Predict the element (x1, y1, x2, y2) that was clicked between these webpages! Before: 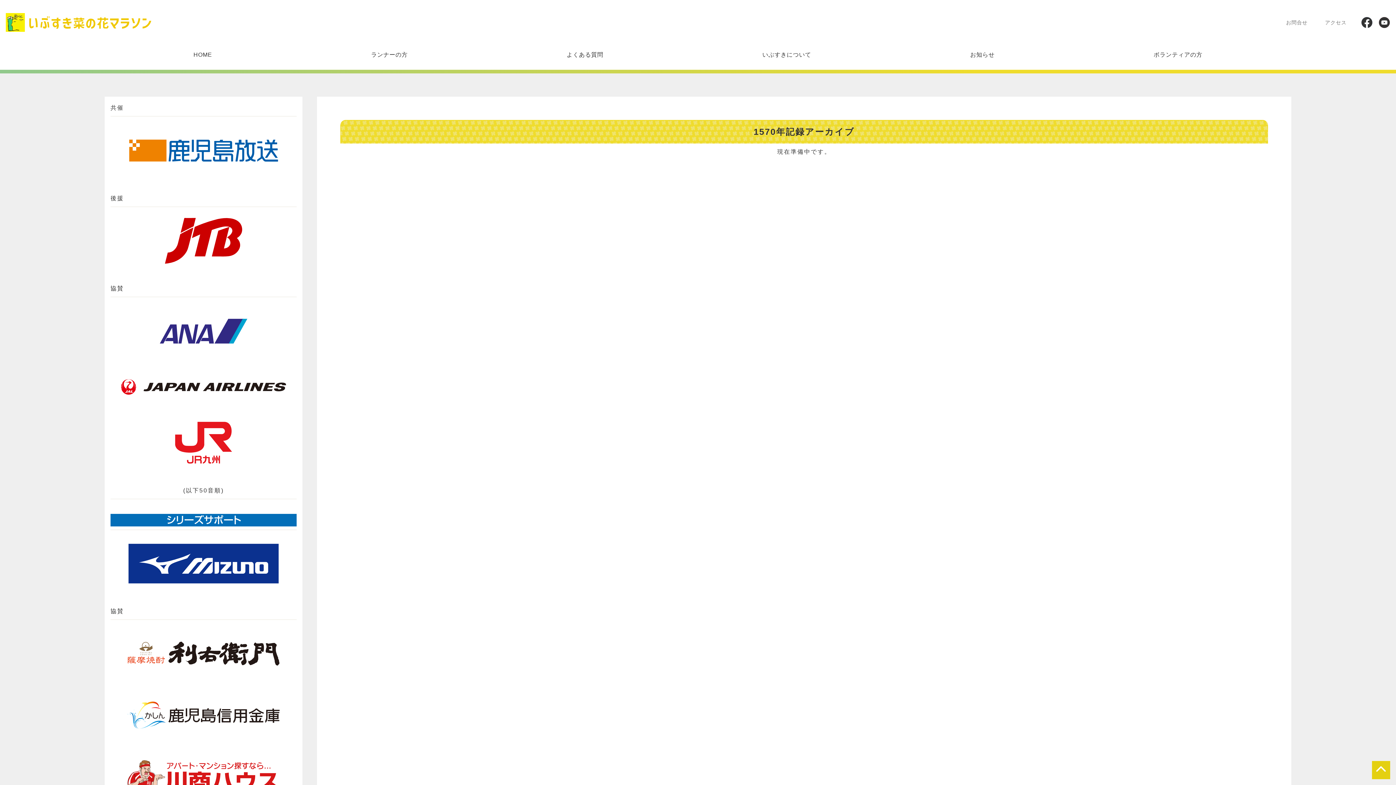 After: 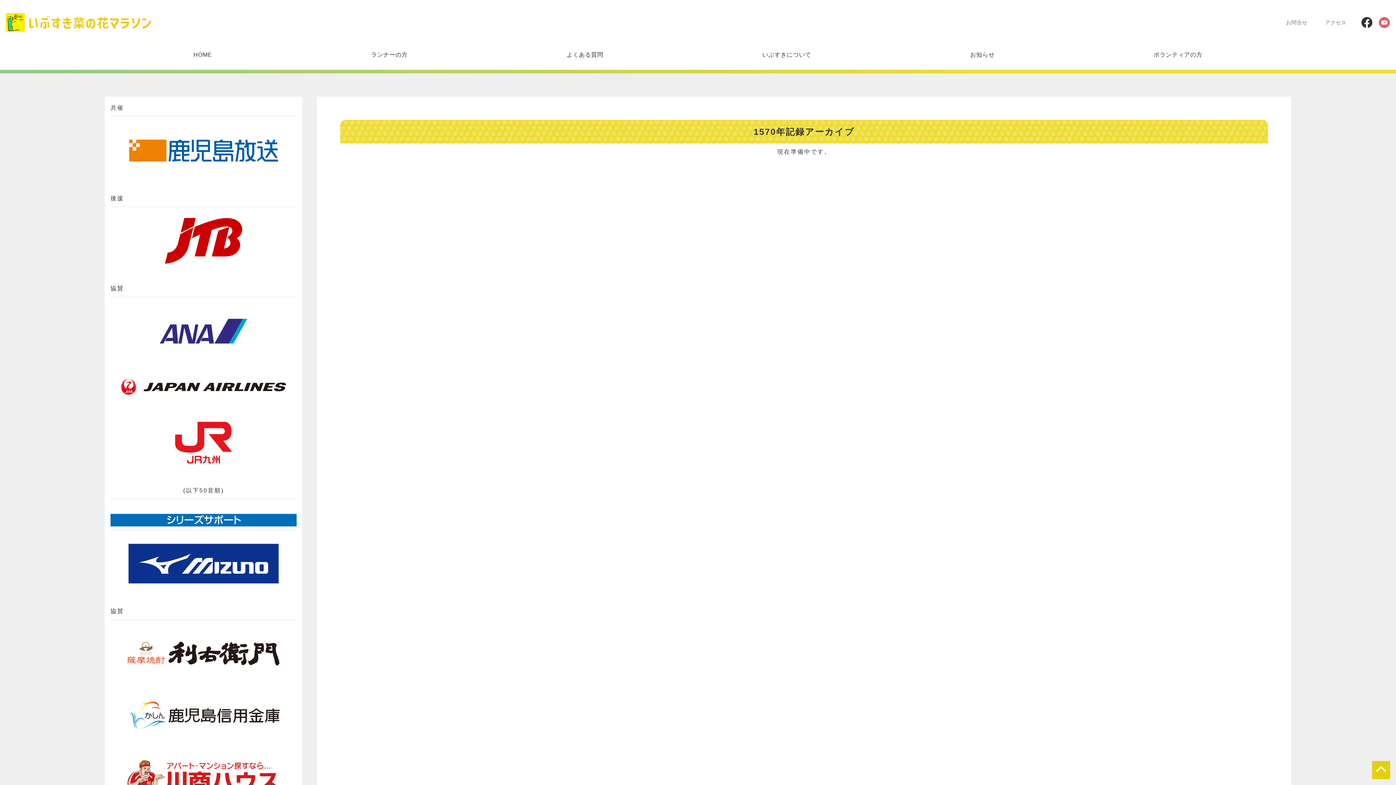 Action: bbox: (1378, 11, 1390, 33)